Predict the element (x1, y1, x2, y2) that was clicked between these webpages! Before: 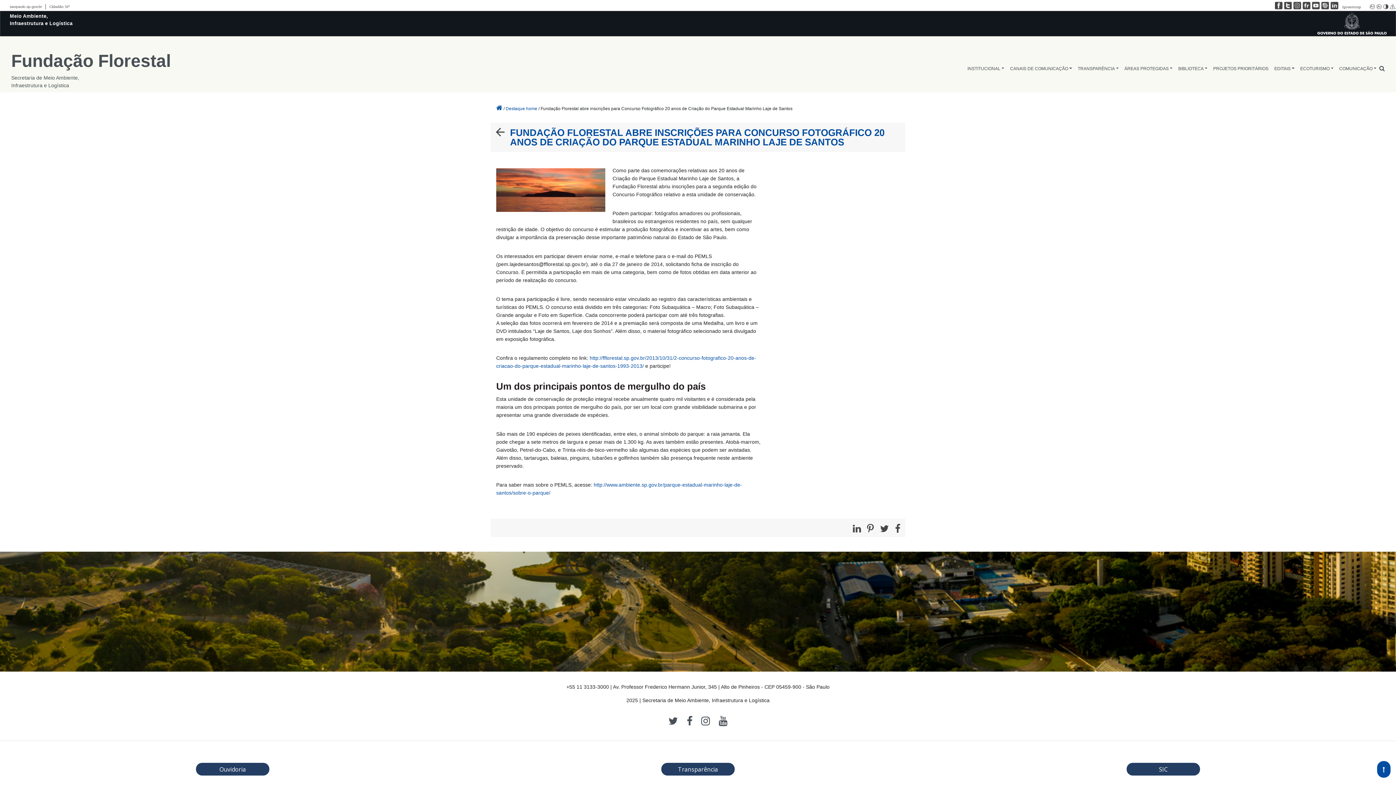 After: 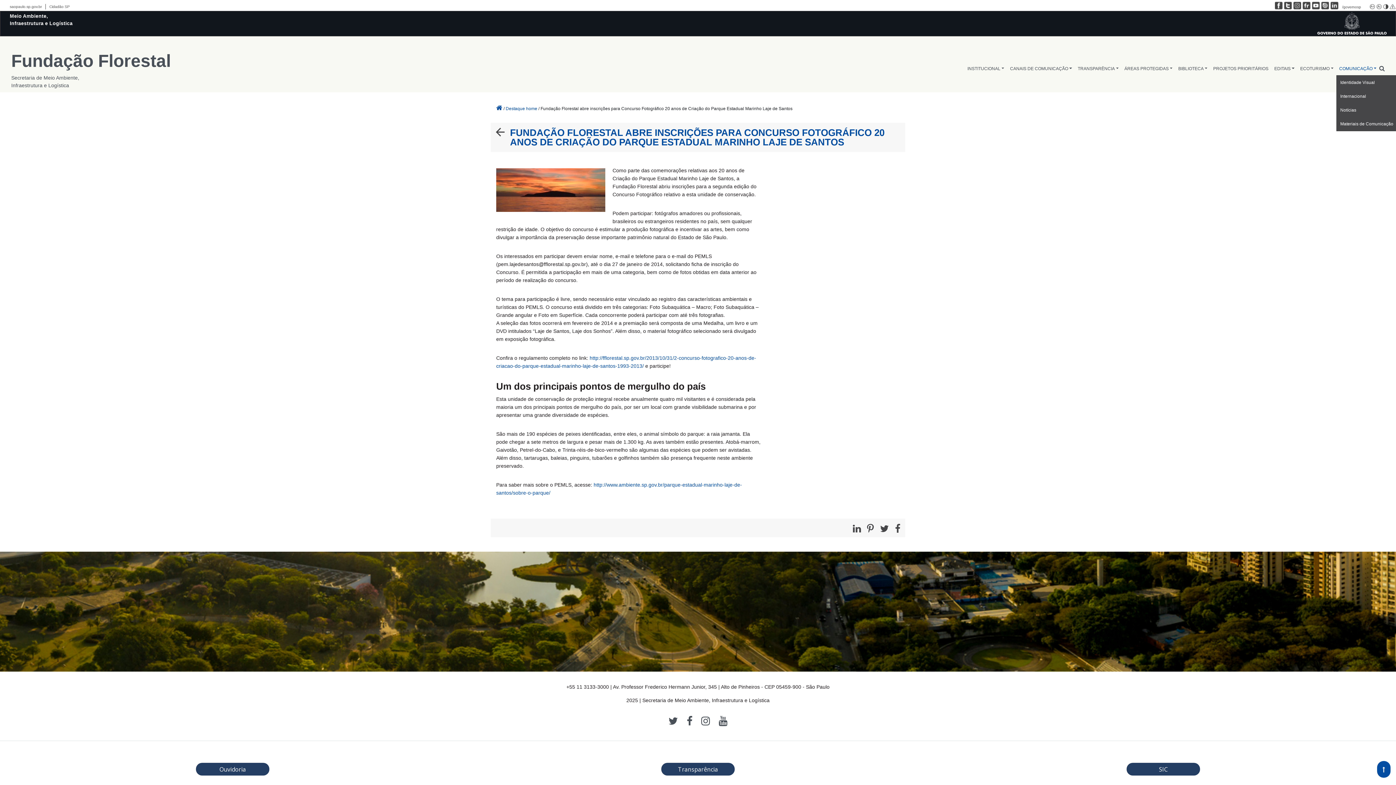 Action: label: COMUNICAÇÃO bbox: (1336, 62, 1379, 74)